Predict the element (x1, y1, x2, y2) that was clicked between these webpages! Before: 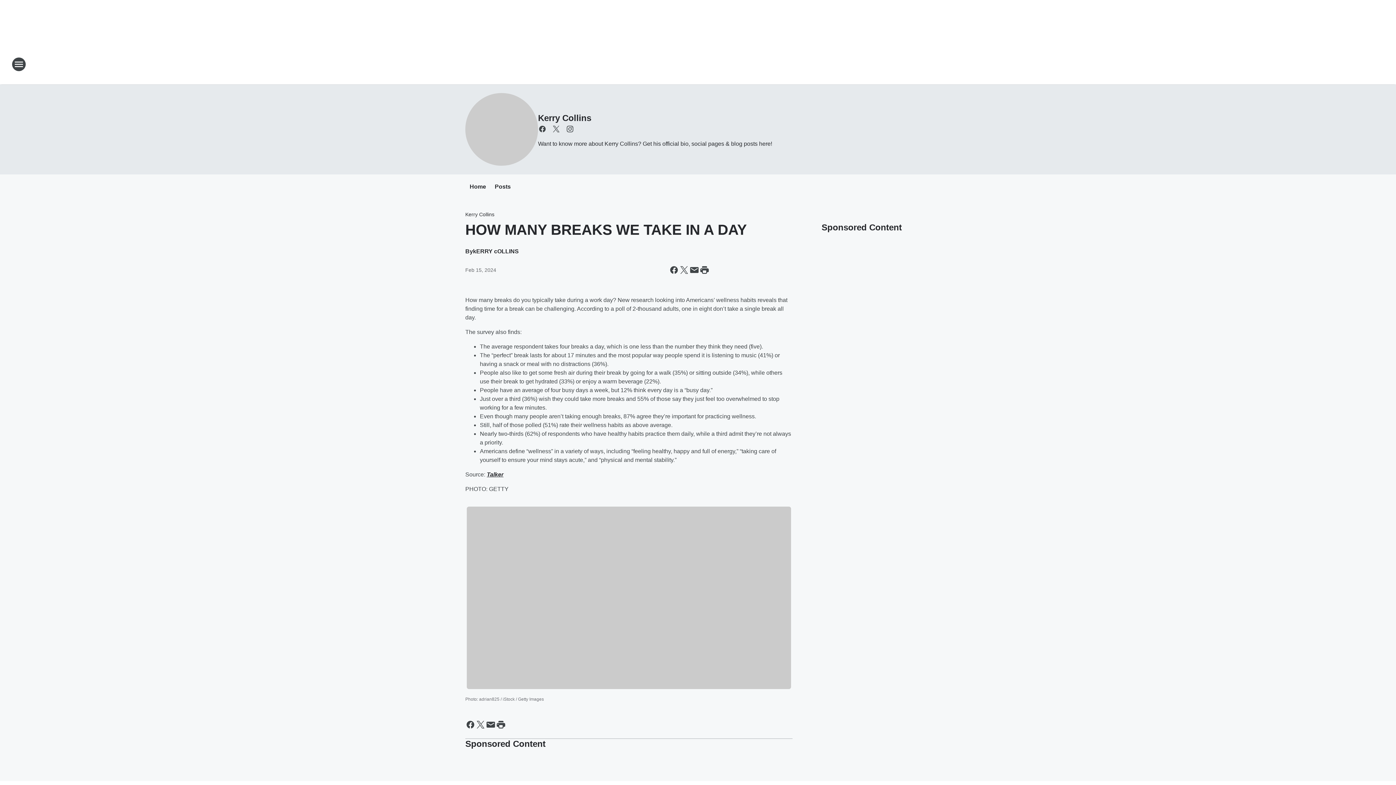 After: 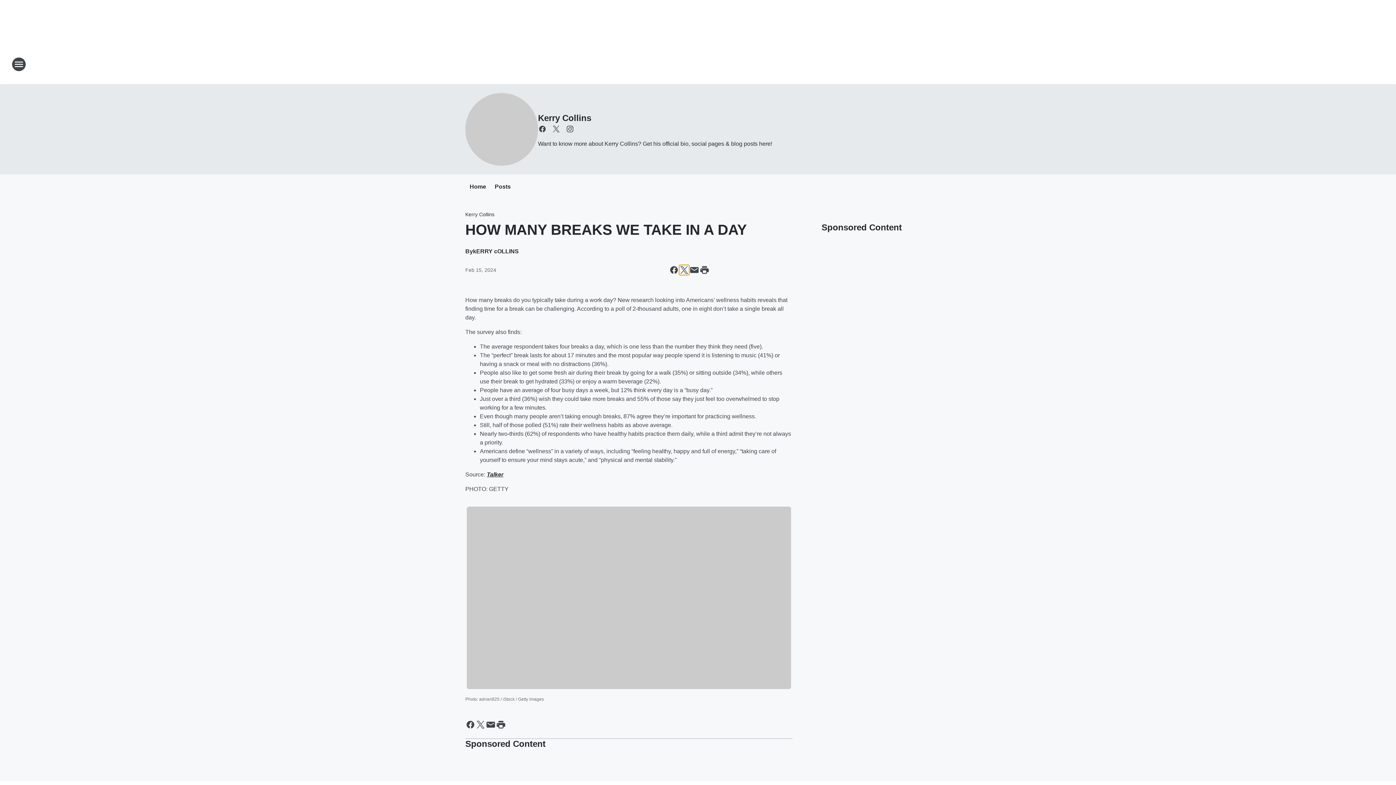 Action: bbox: (679, 265, 689, 275) label: Share this page on X